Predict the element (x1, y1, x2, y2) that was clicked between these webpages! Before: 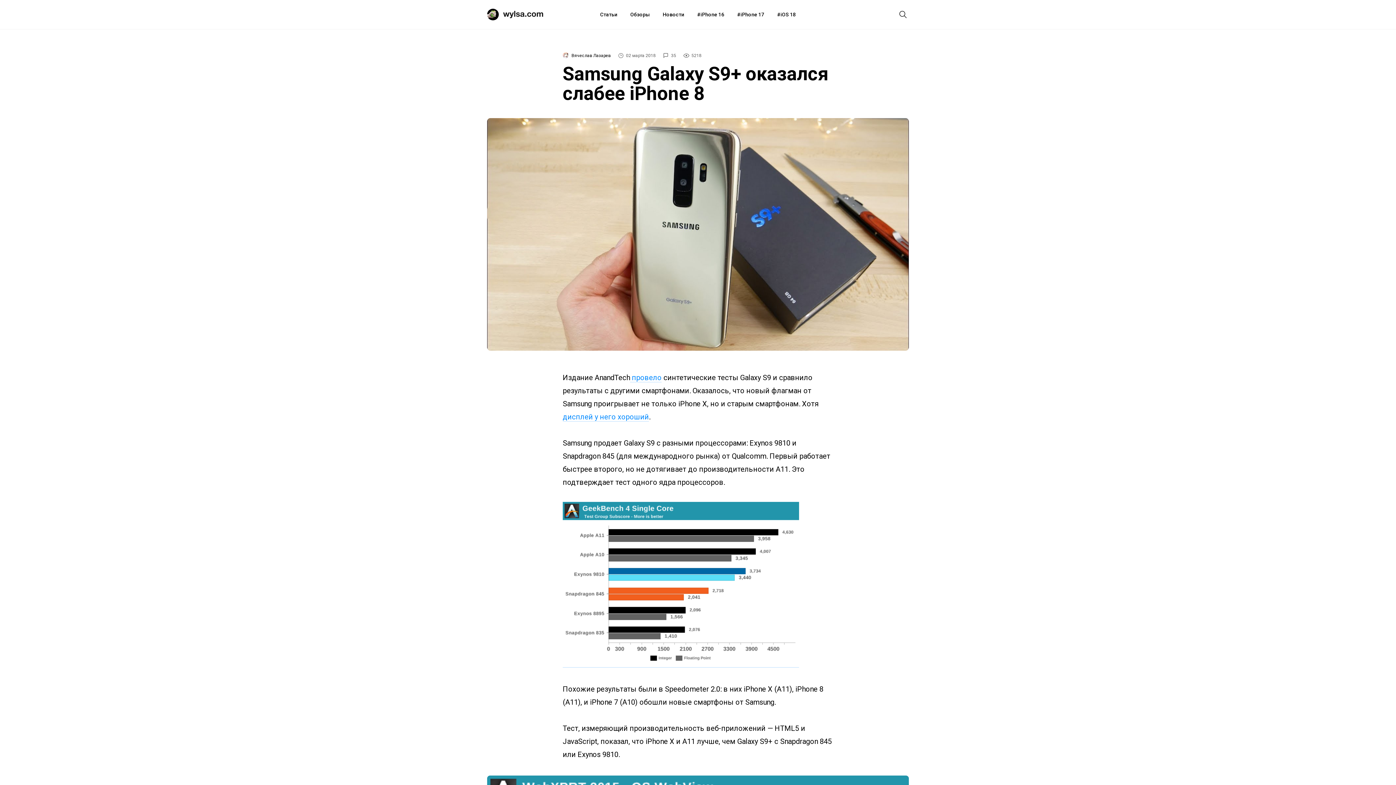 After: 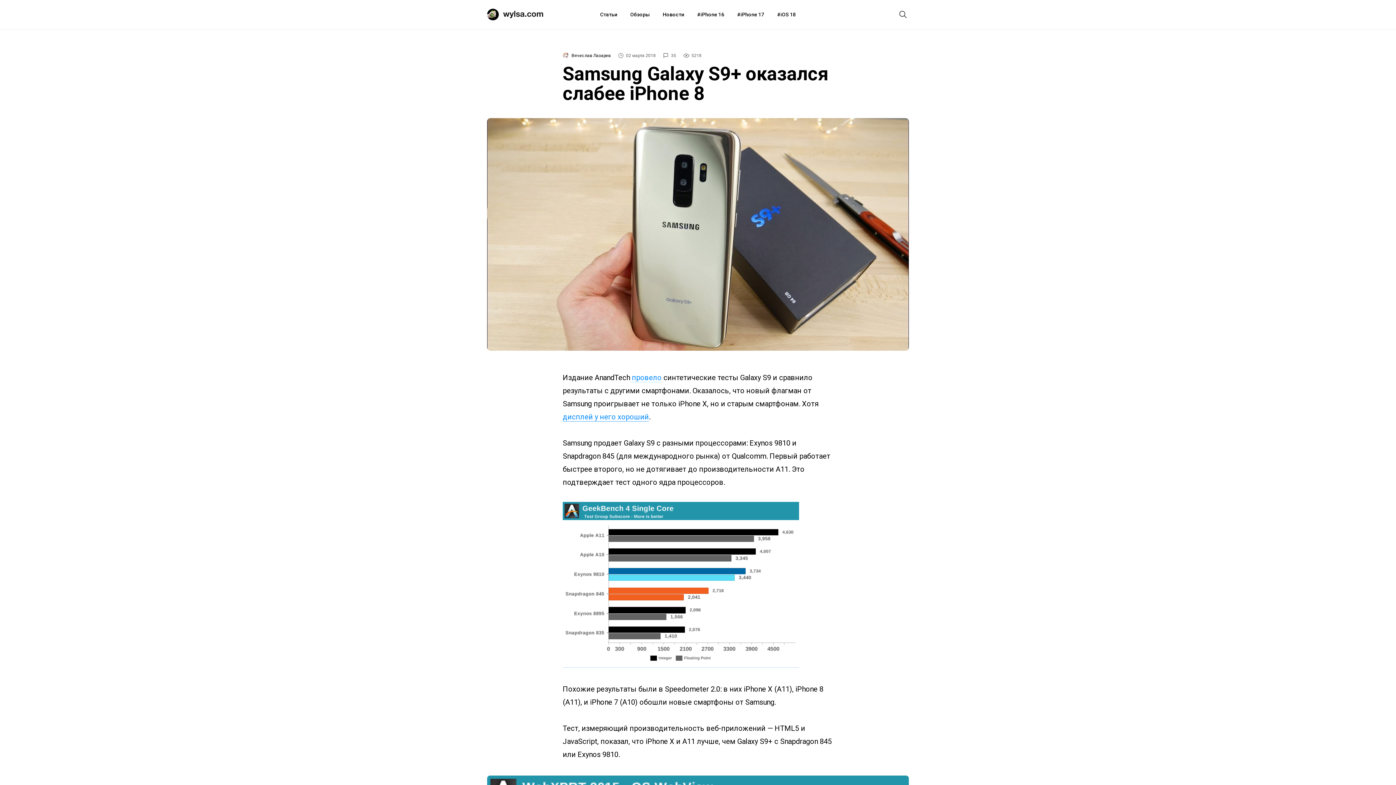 Action: bbox: (562, 412, 649, 421) label:  дисплей у него хороший